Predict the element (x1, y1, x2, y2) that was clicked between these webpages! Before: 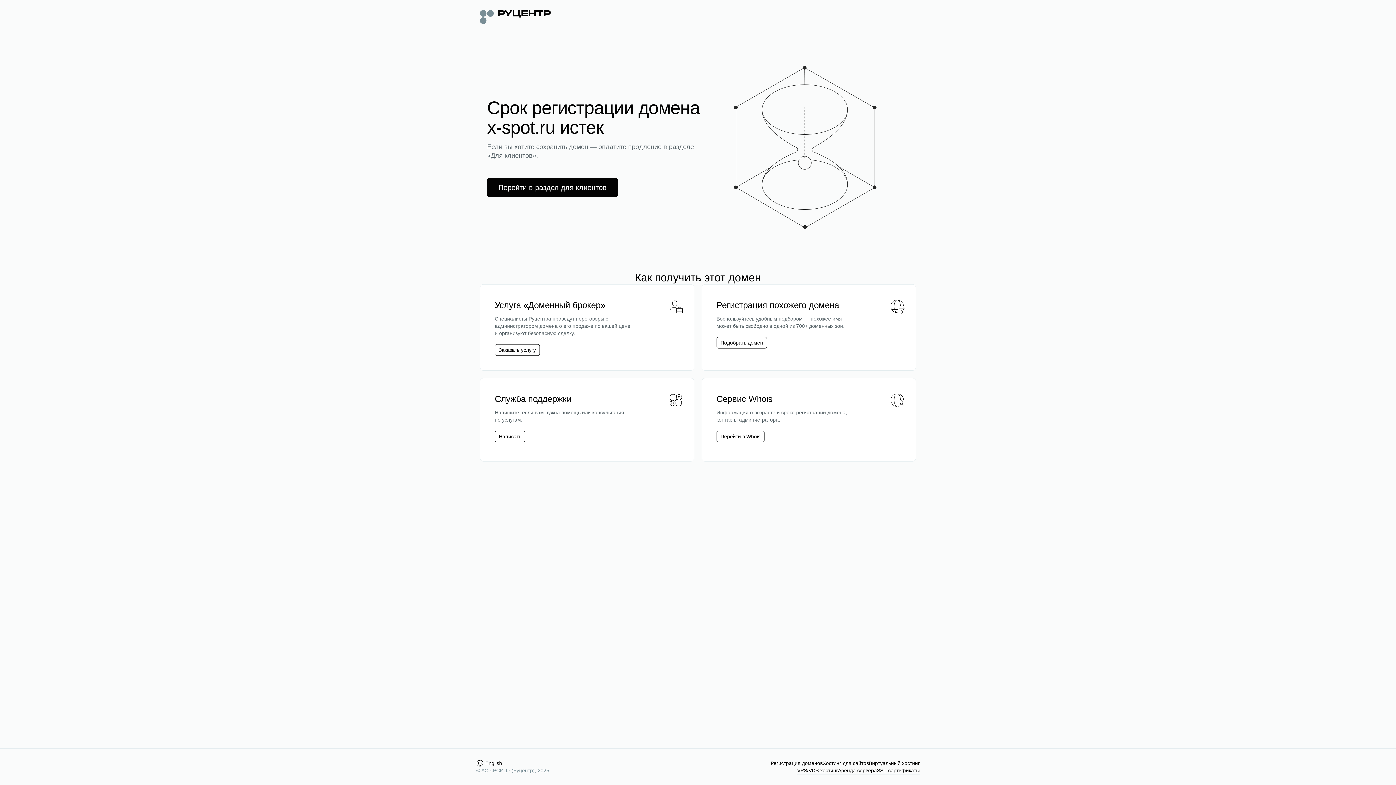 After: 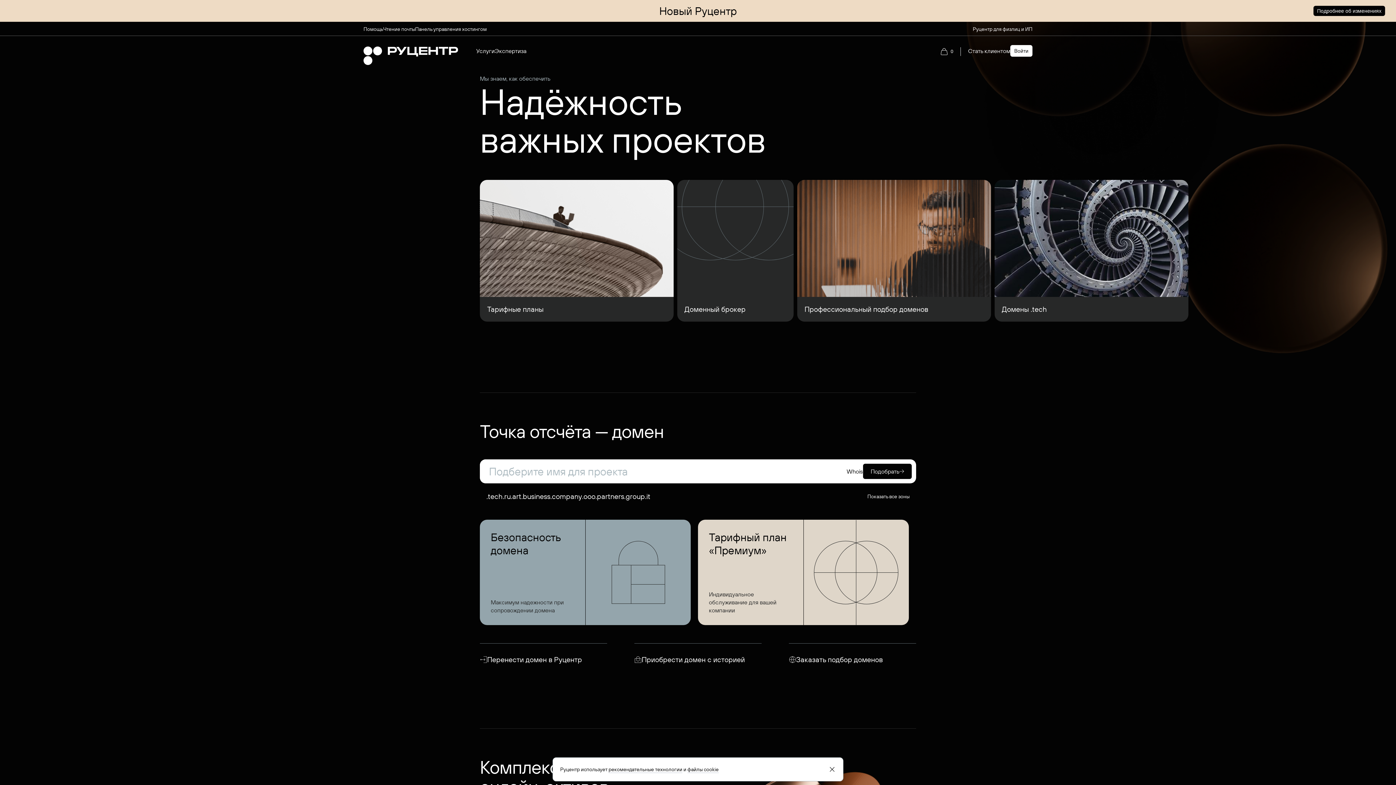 Action: bbox: (480, 8, 550, 24)